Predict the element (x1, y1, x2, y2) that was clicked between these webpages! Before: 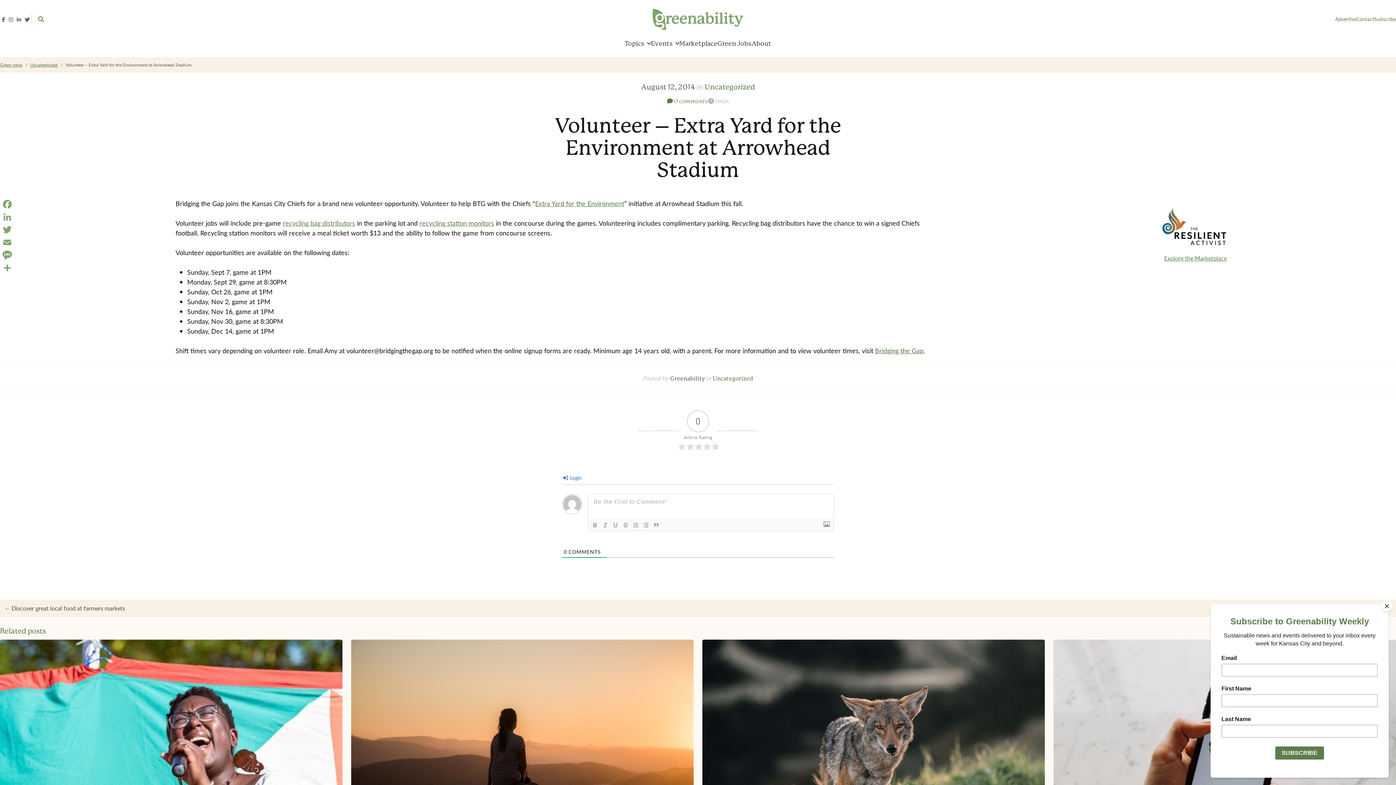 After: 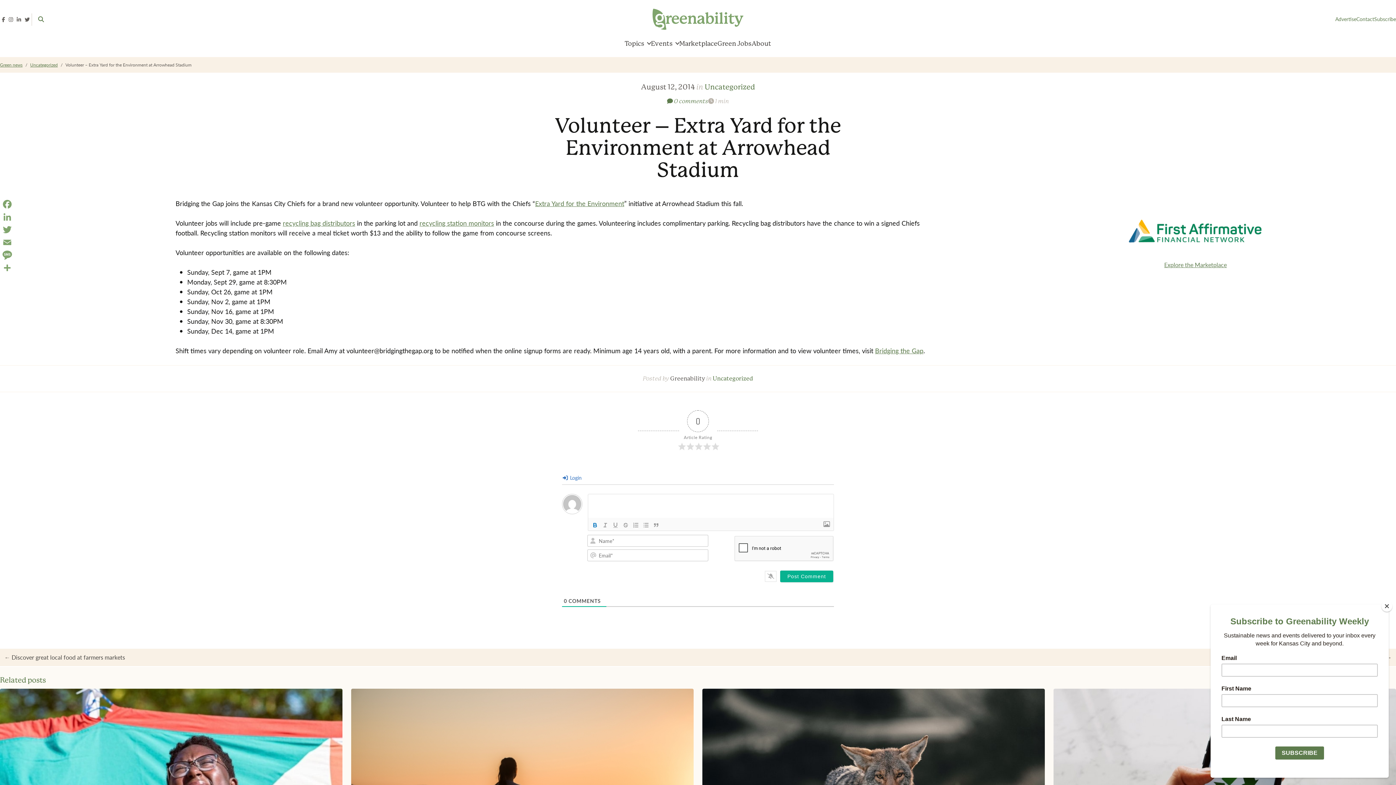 Action: bbox: (590, 520, 600, 529)